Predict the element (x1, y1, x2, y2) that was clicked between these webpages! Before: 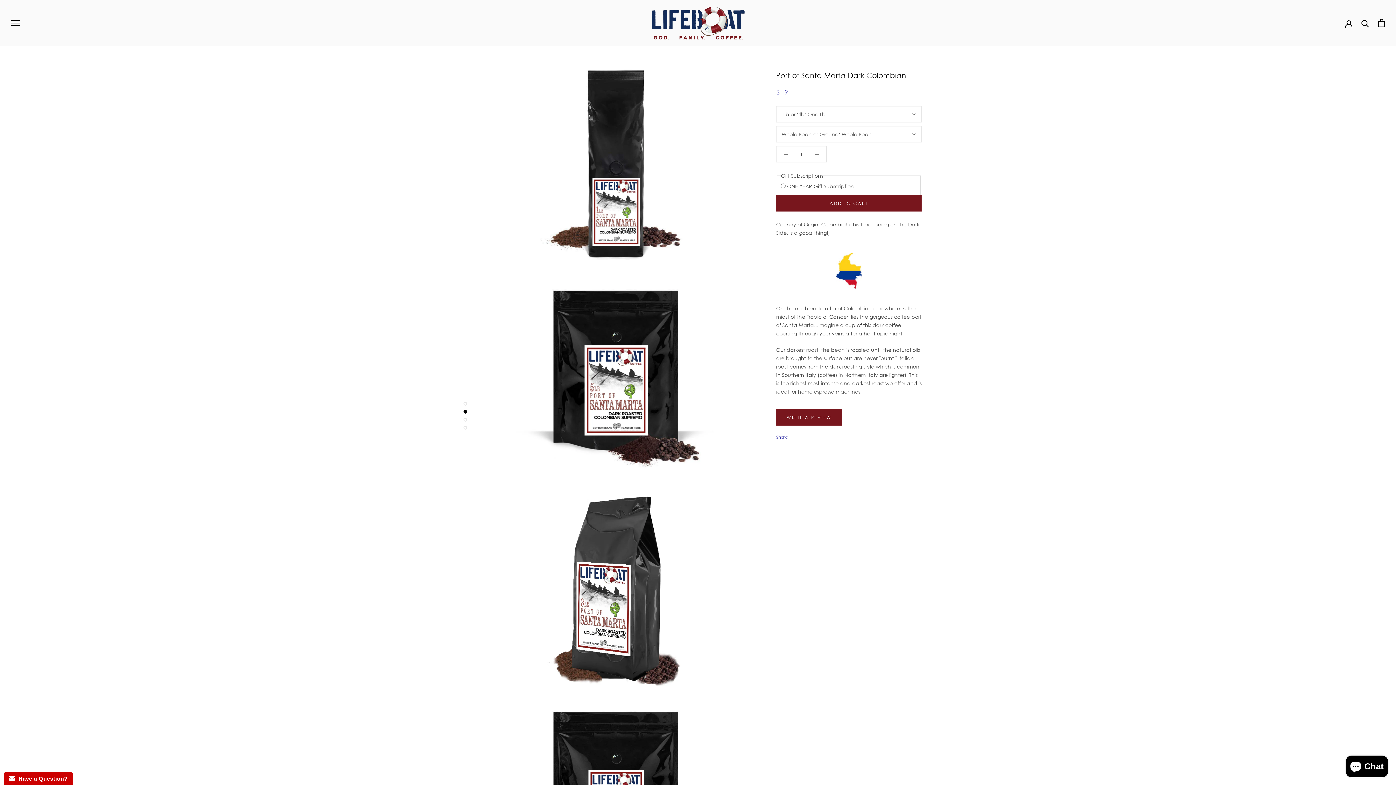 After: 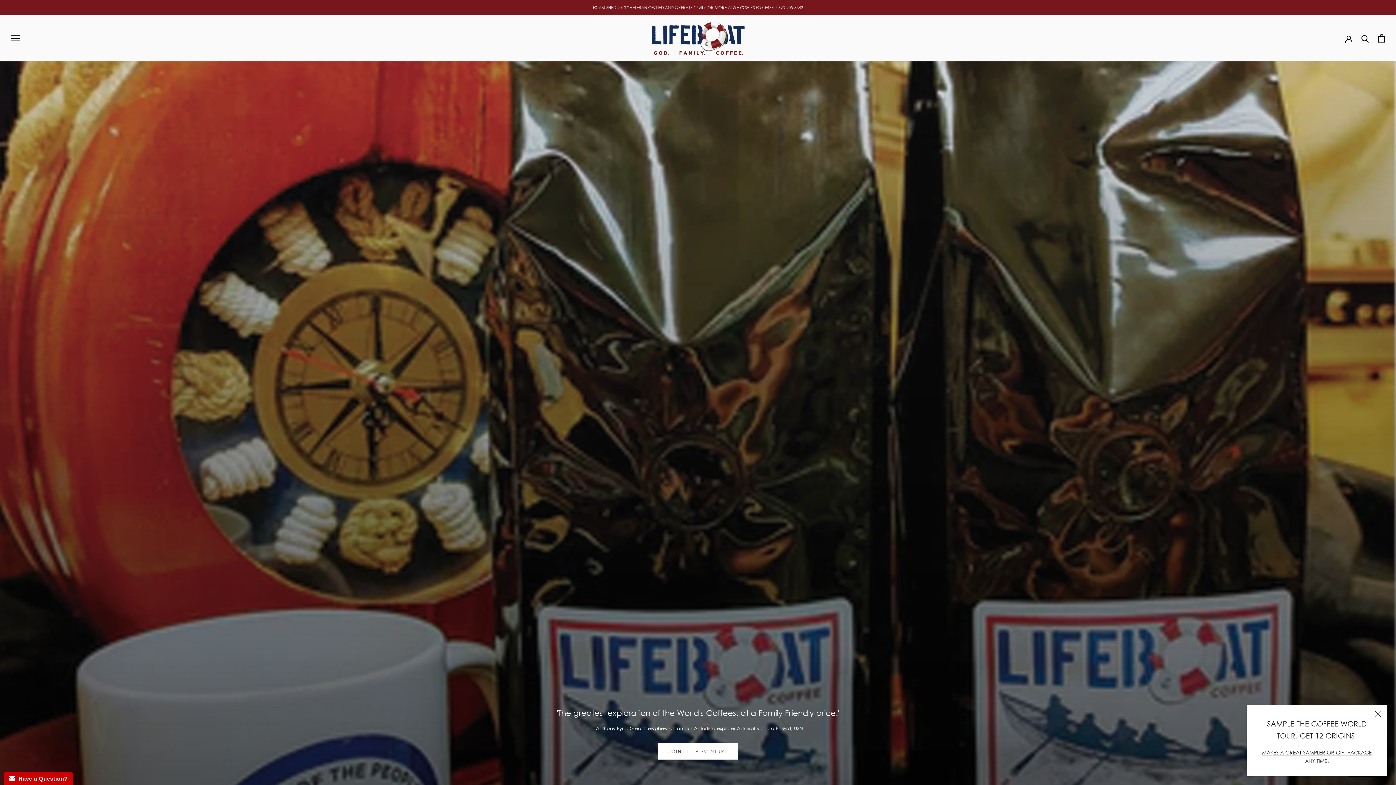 Action: bbox: (651, 6, 744, 39)